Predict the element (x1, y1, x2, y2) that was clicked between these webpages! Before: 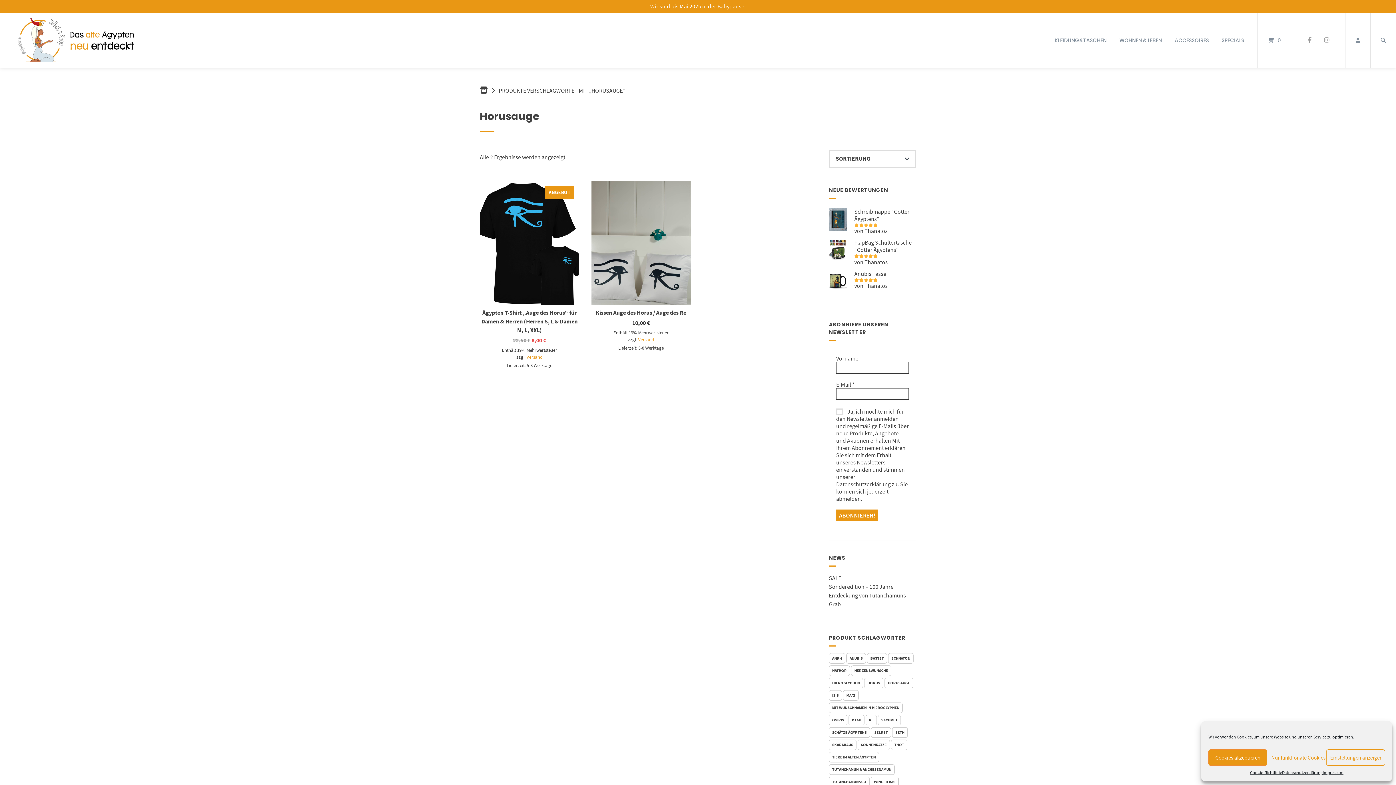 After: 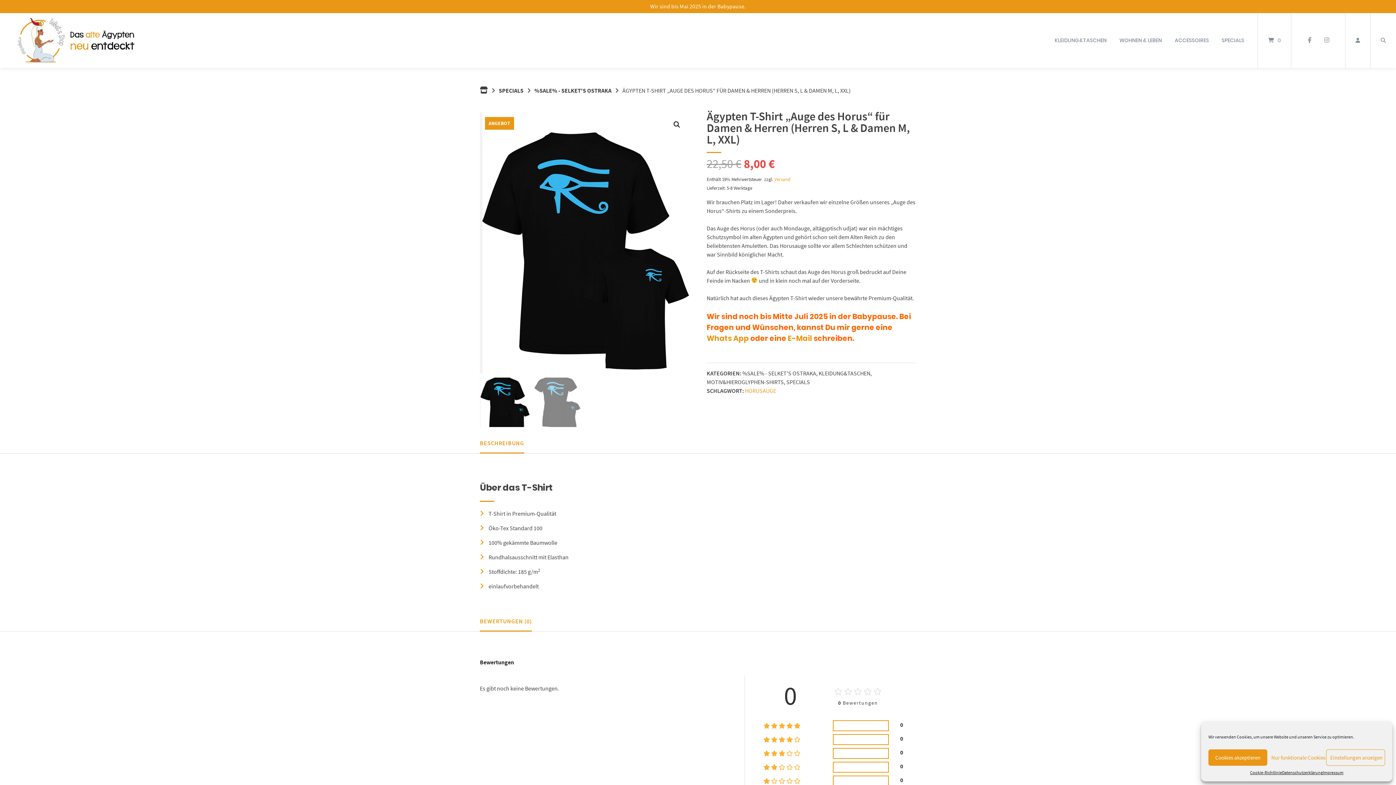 Action: bbox: (480, 181, 579, 305) label: ANGEBOT